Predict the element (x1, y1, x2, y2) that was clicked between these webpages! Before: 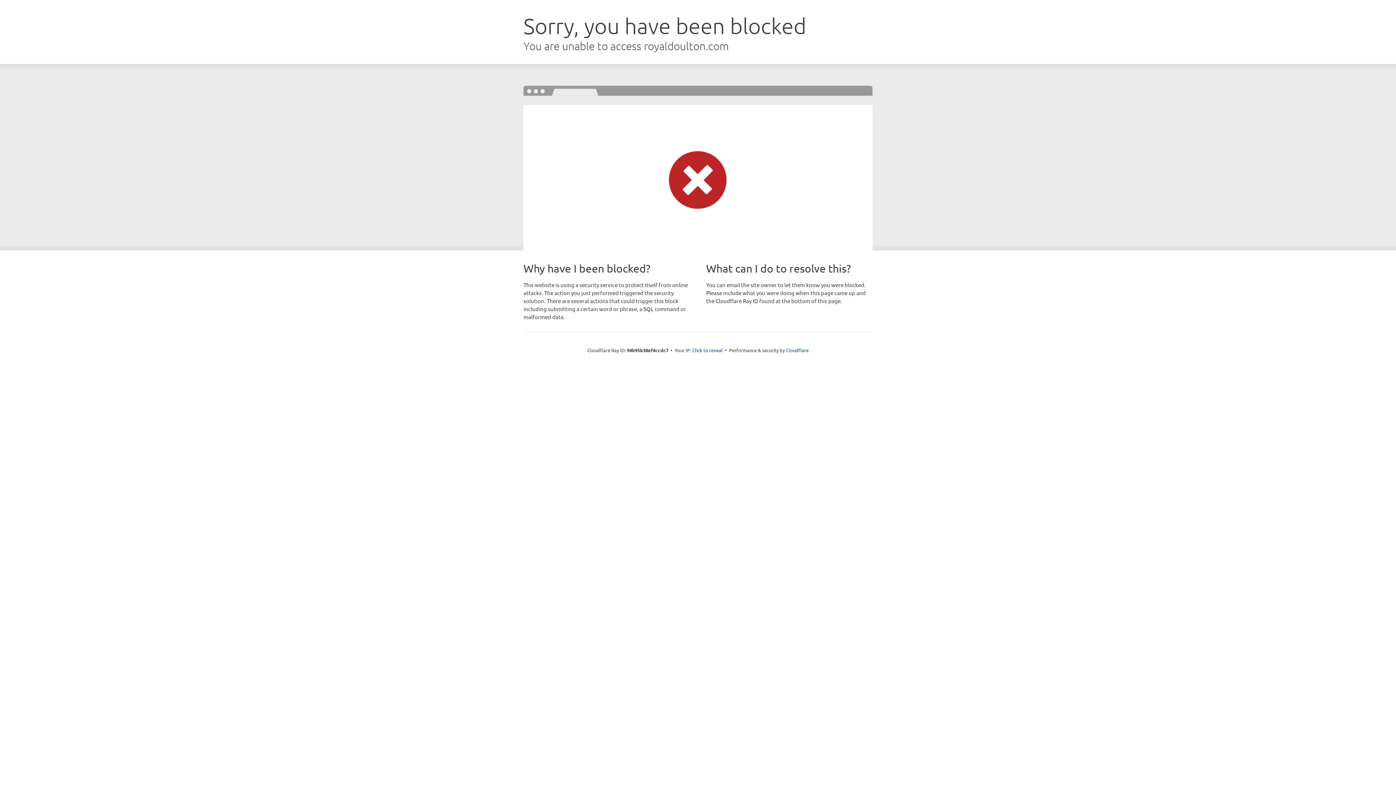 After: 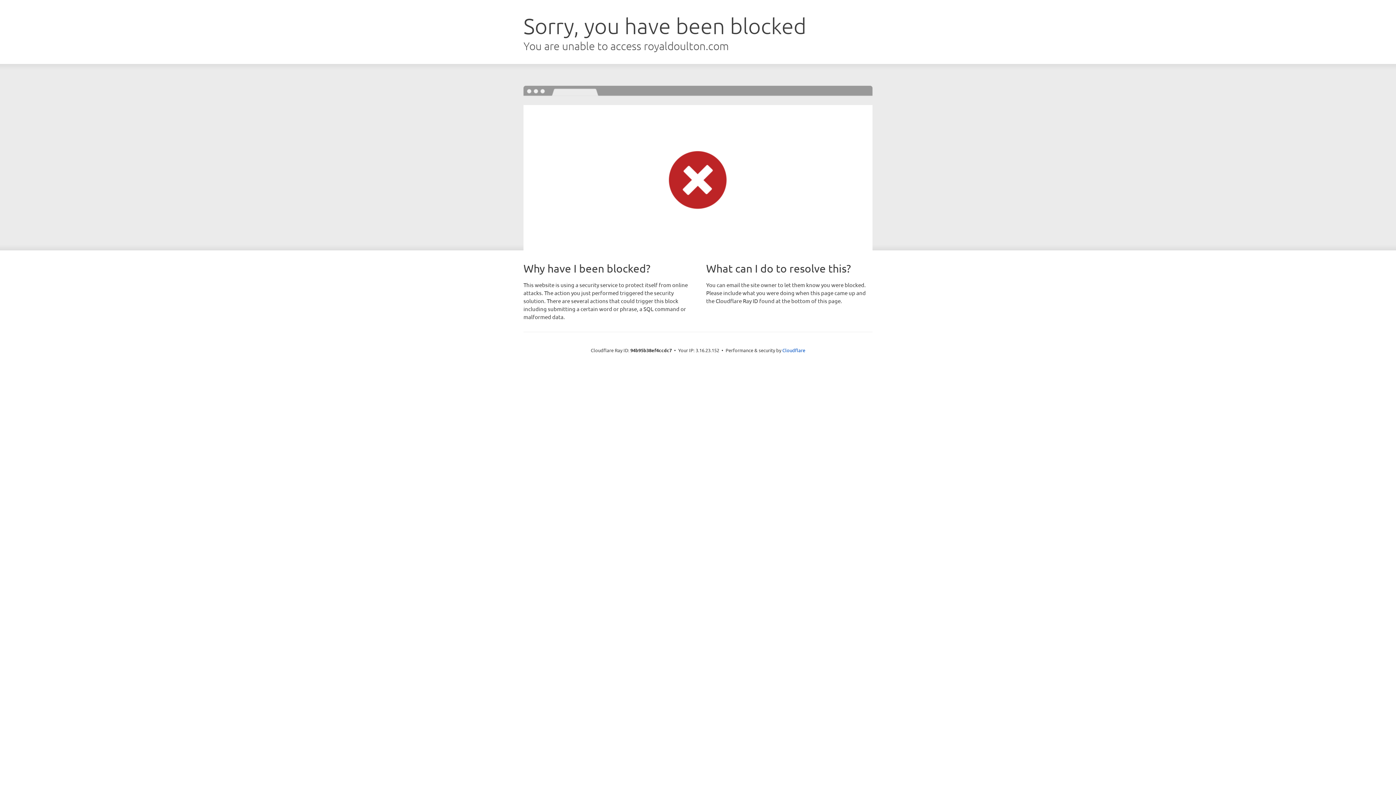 Action: label: Click to reveal bbox: (692, 346, 722, 353)